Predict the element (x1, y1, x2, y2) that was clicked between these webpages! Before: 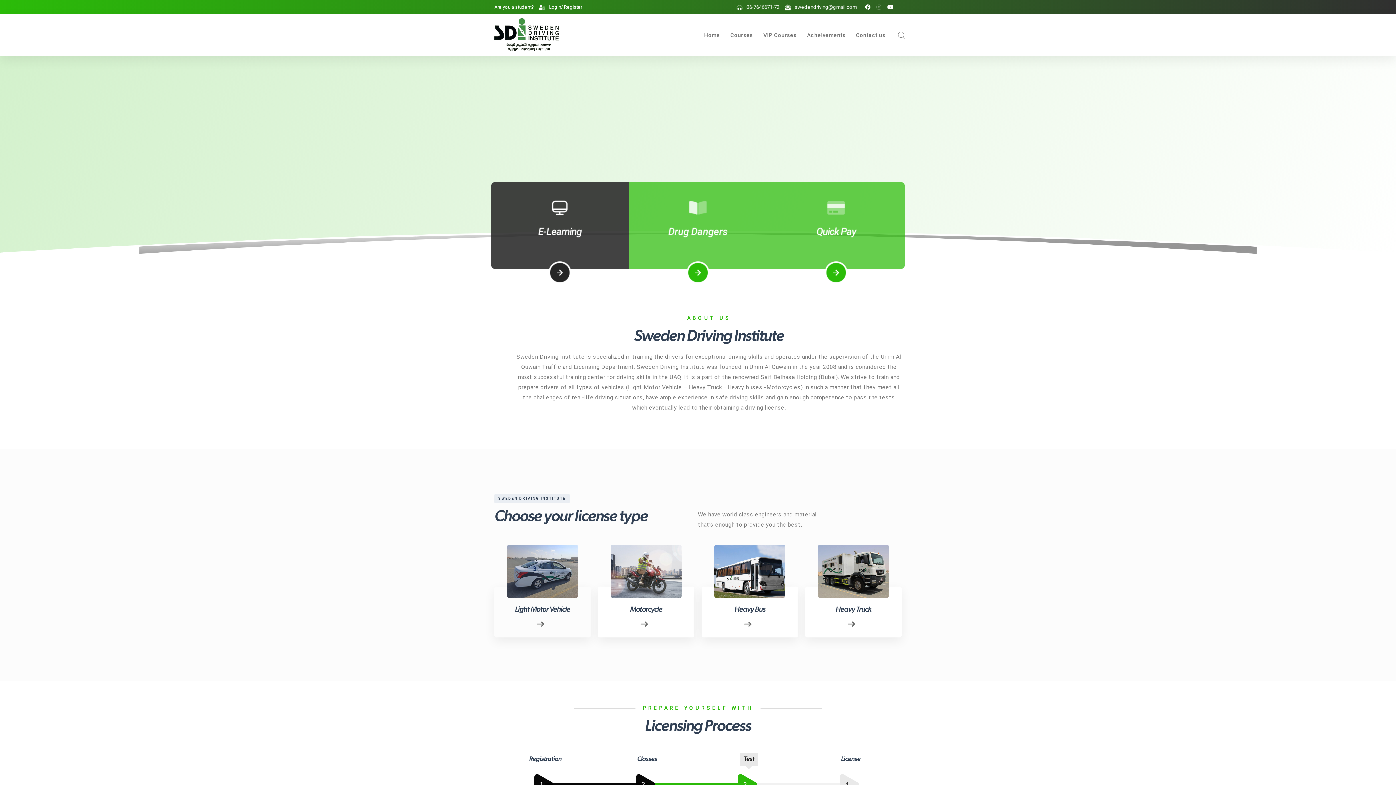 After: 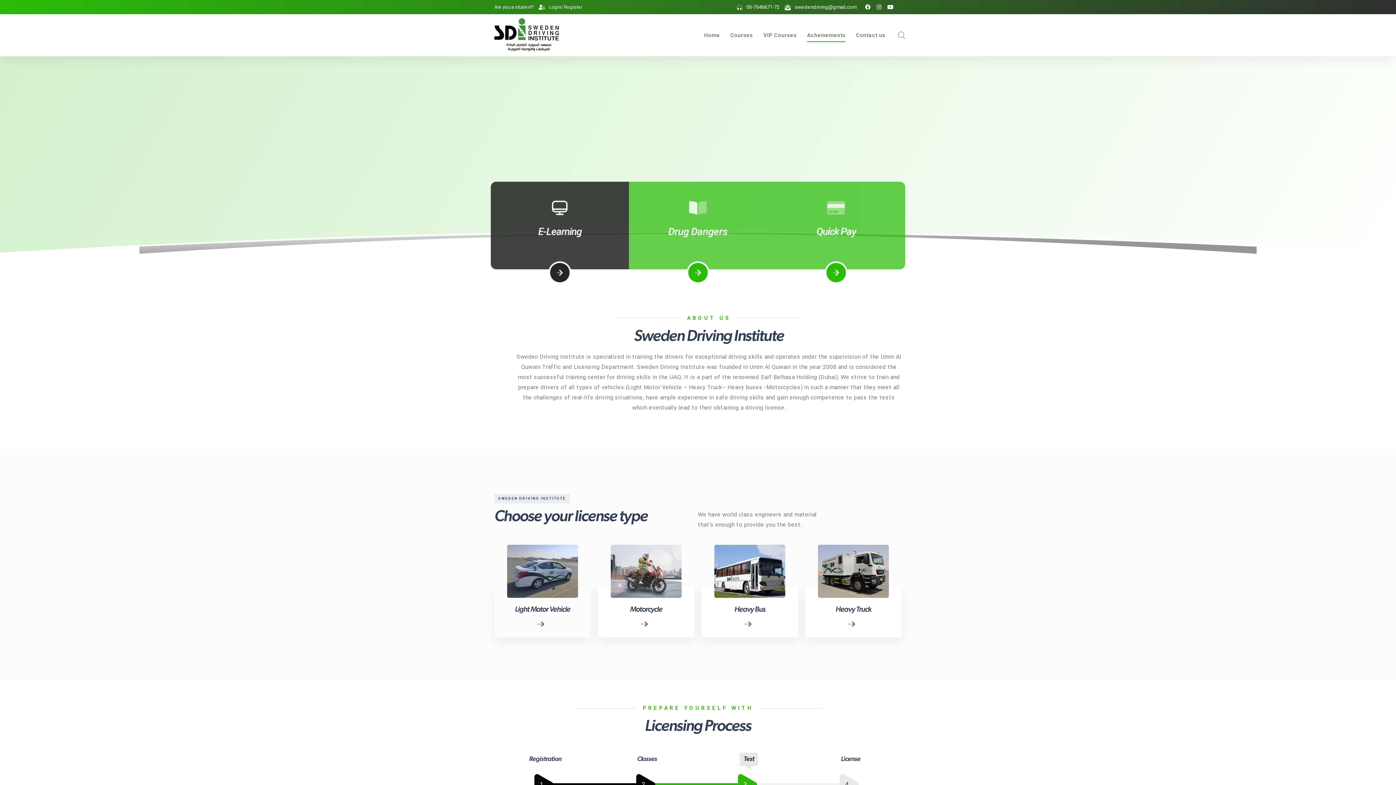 Action: bbox: (802, 30, 850, 39) label: Acheivements